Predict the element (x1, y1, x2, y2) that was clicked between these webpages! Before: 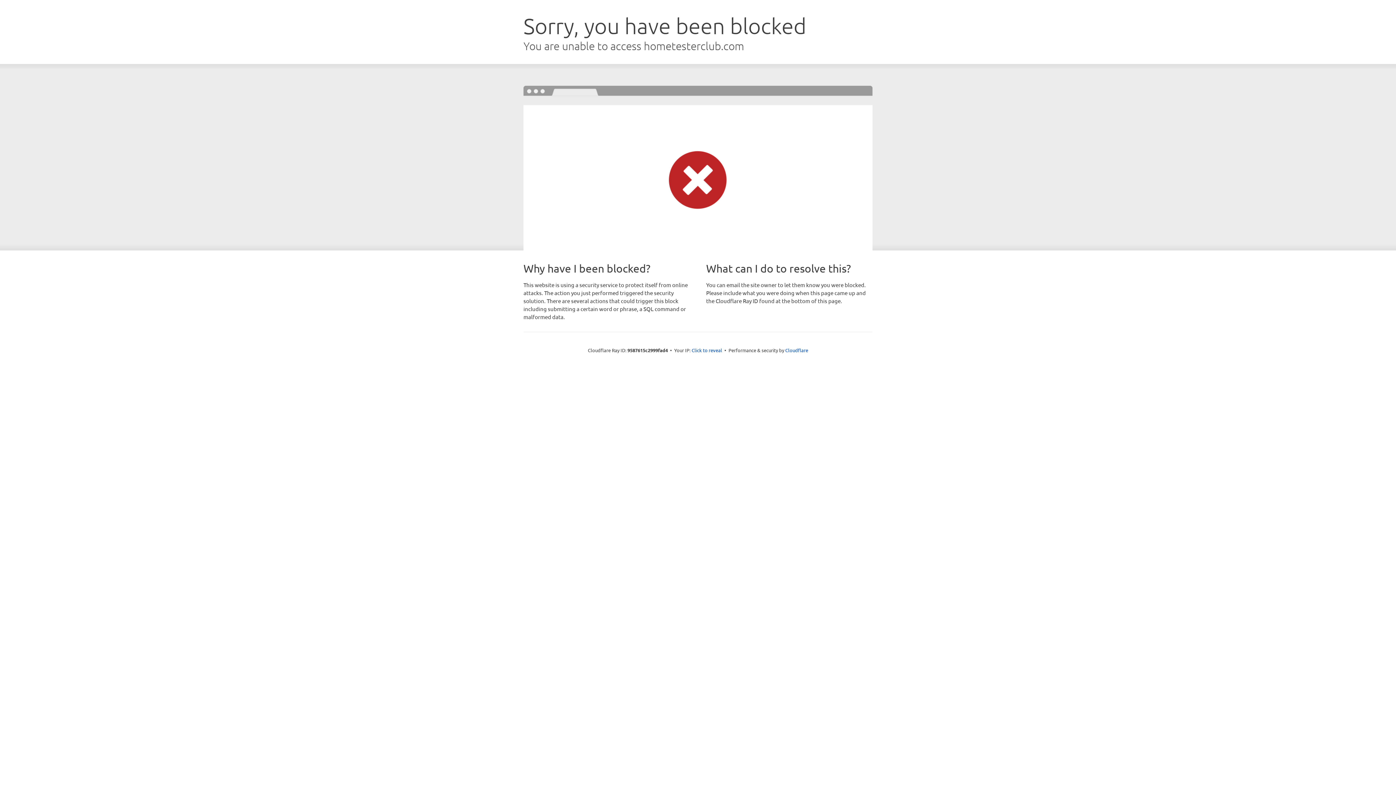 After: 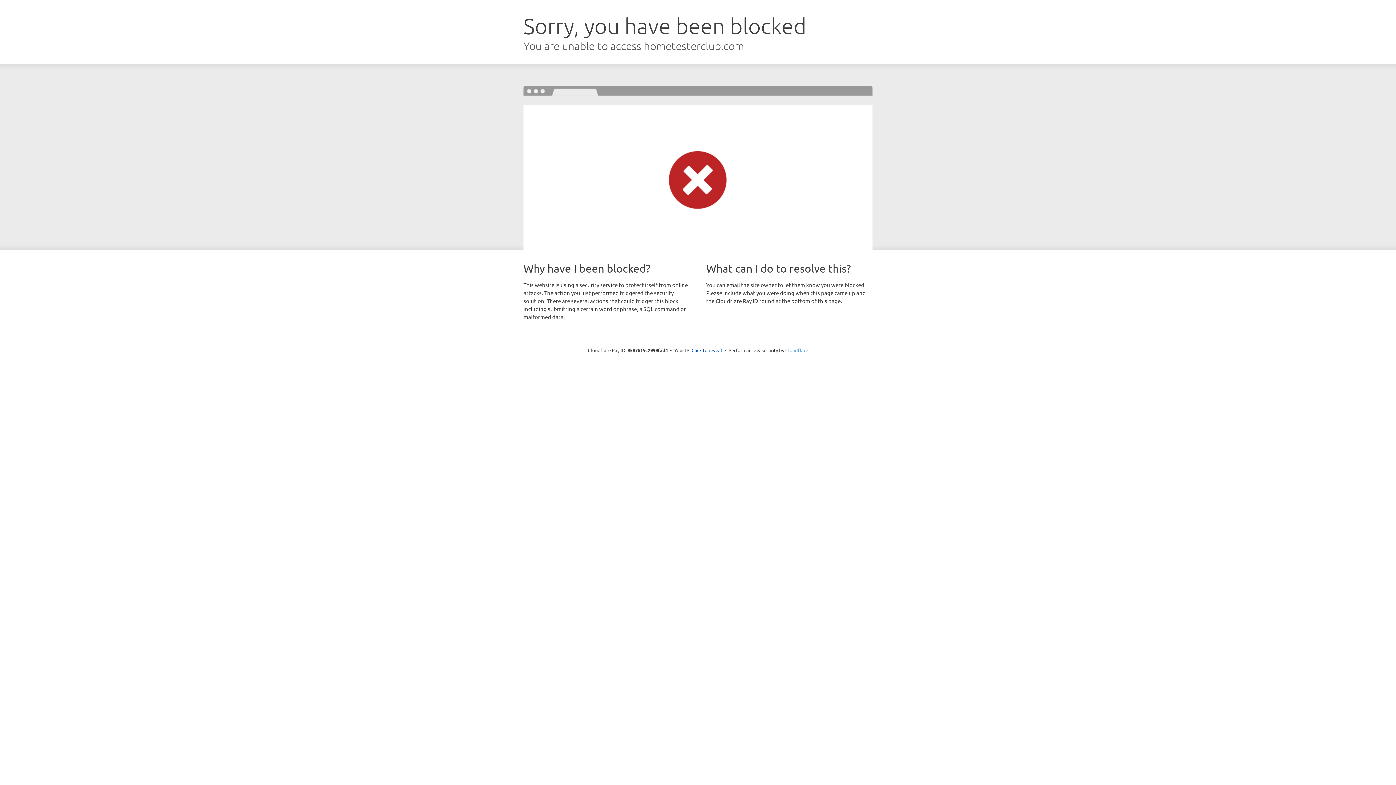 Action: bbox: (785, 347, 808, 353) label: Cloudflare